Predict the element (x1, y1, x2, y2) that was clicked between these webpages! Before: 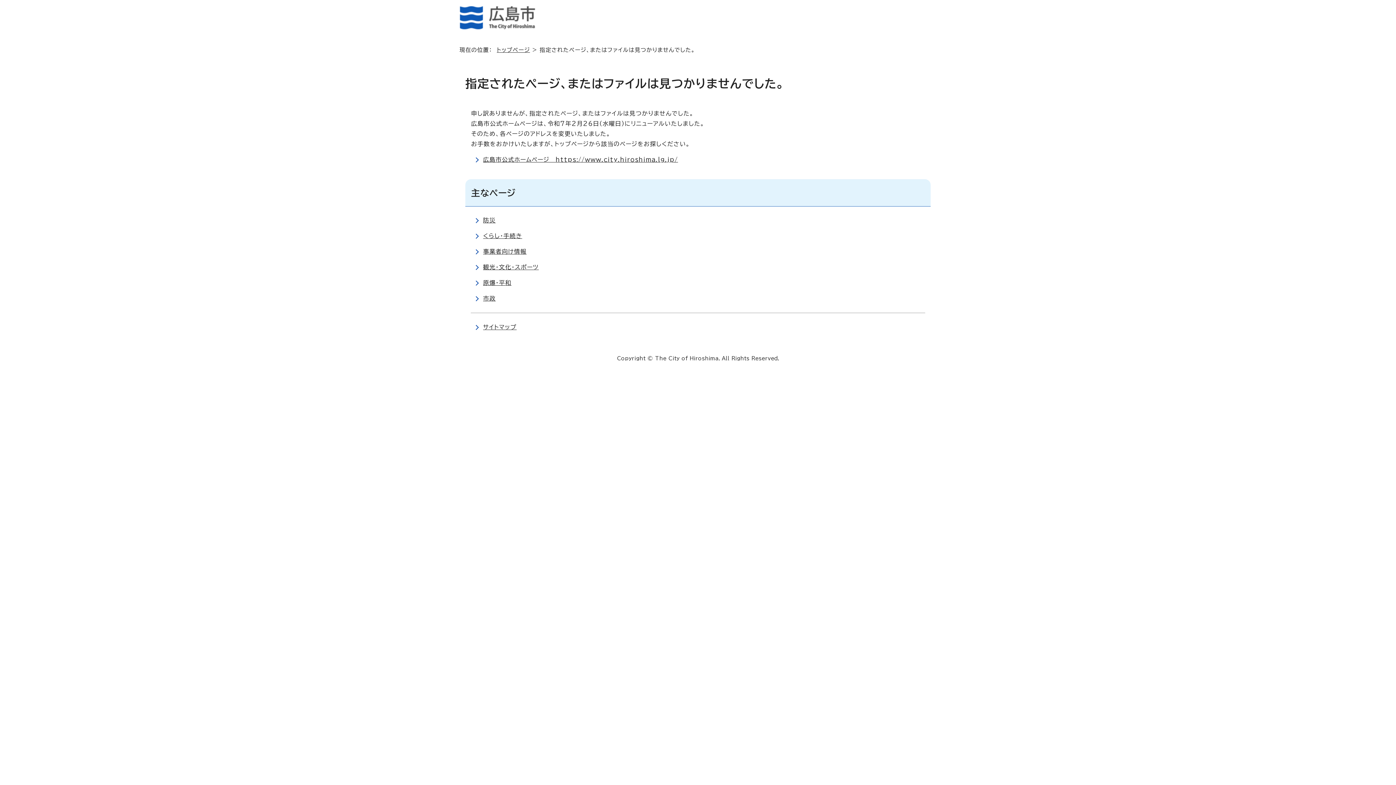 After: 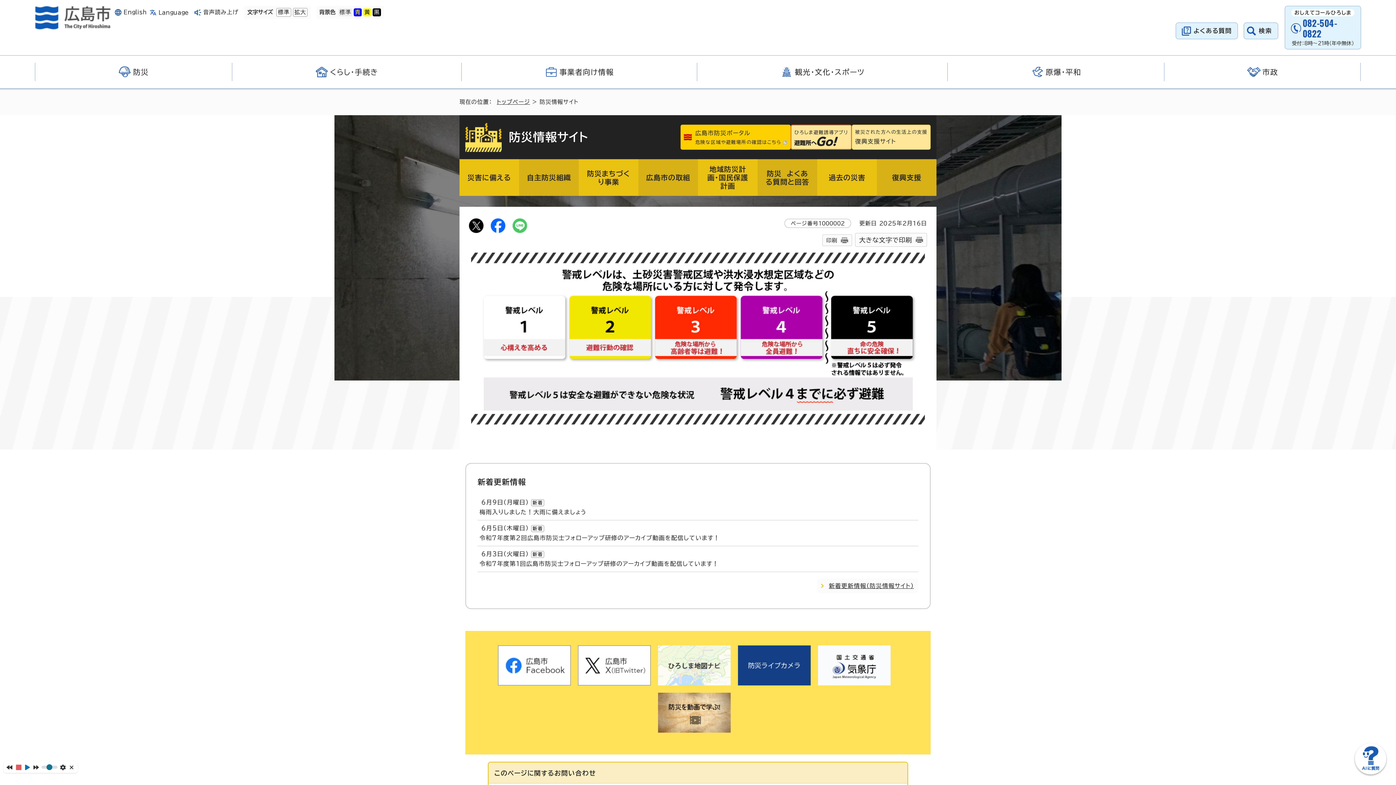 Action: label: 防災 bbox: (483, 217, 495, 223)